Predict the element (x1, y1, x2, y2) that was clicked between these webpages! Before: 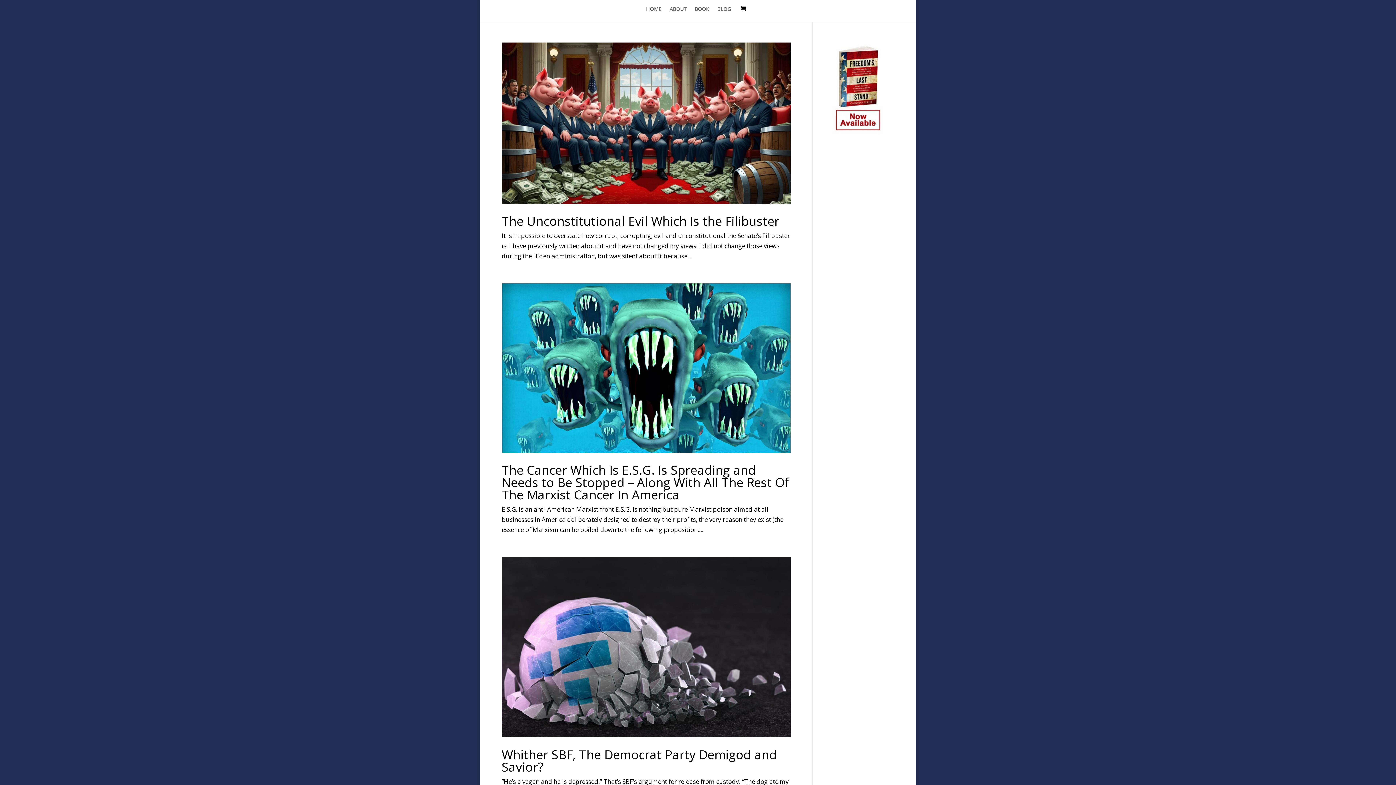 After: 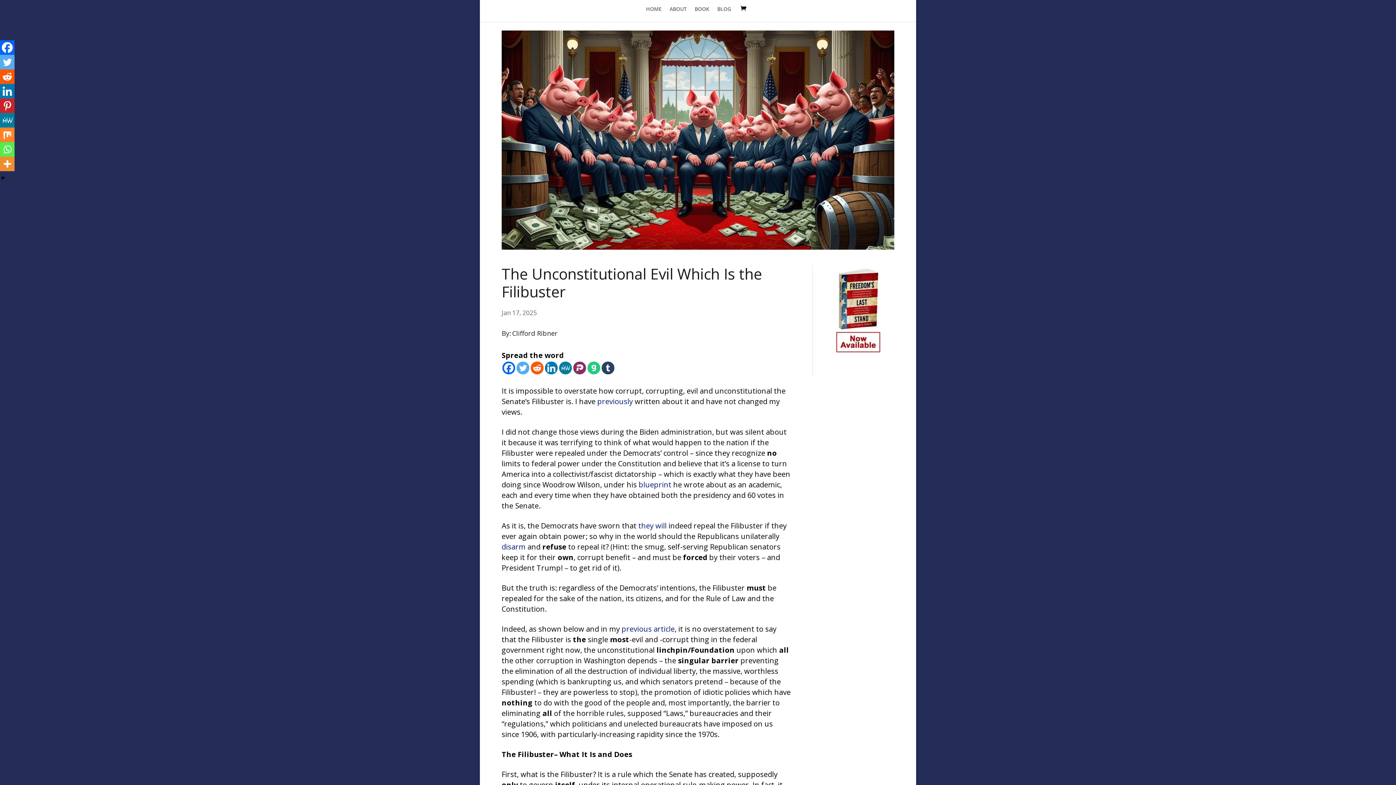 Action: bbox: (501, 212, 779, 229) label: The Unconstitutional Evil Which Is the Filibuster